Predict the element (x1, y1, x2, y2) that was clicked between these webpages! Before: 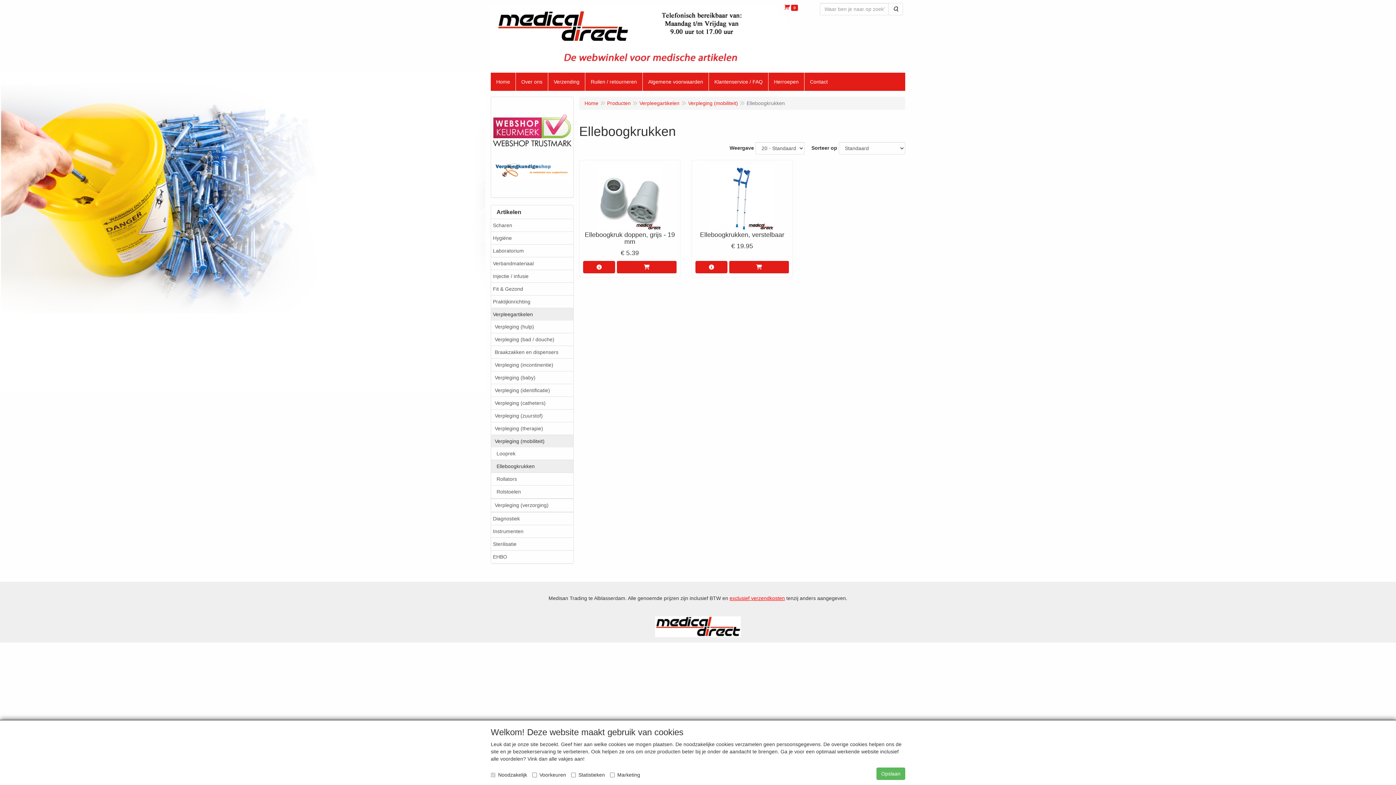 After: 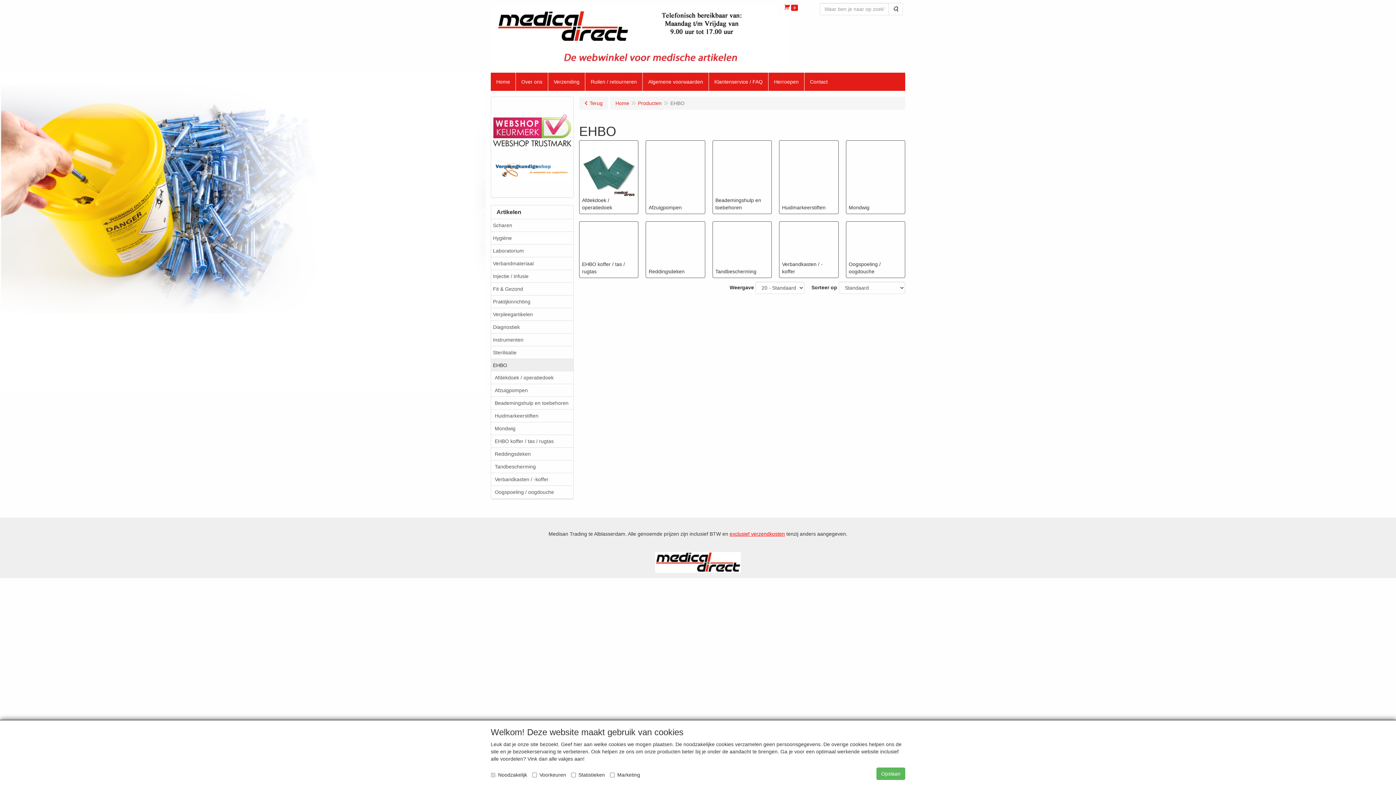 Action: label: EHBO bbox: (491, 550, 573, 563)